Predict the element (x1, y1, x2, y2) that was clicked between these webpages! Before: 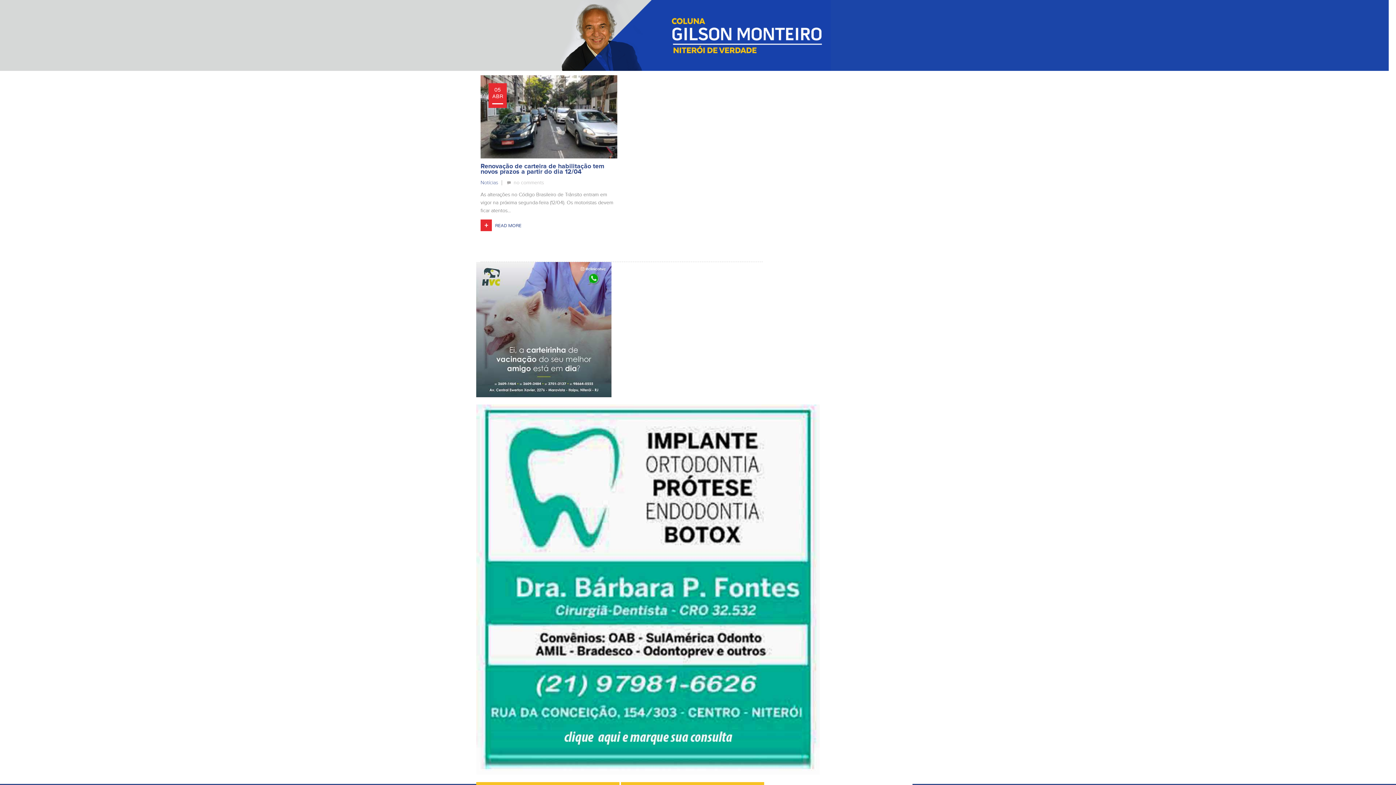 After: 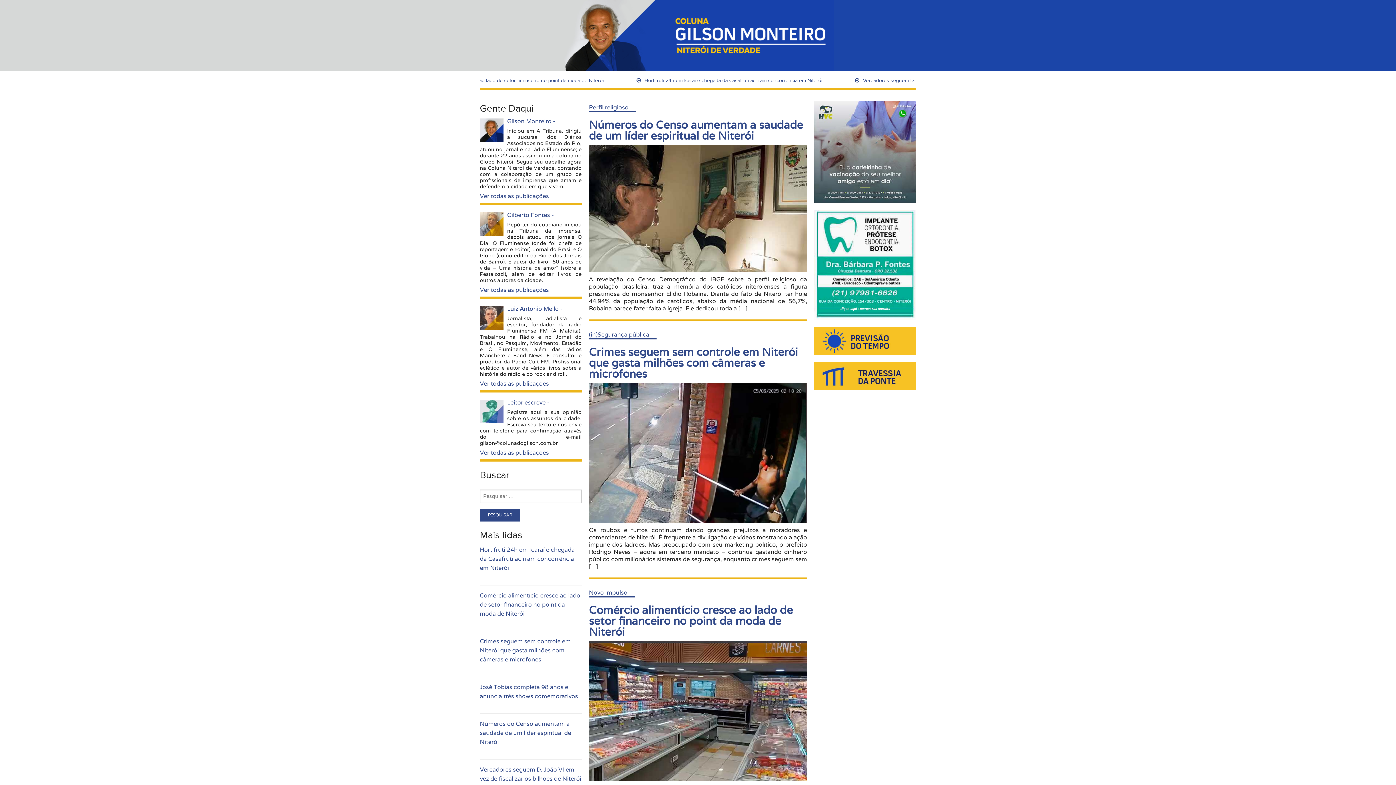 Action: bbox: (476, 0, 912, 70)